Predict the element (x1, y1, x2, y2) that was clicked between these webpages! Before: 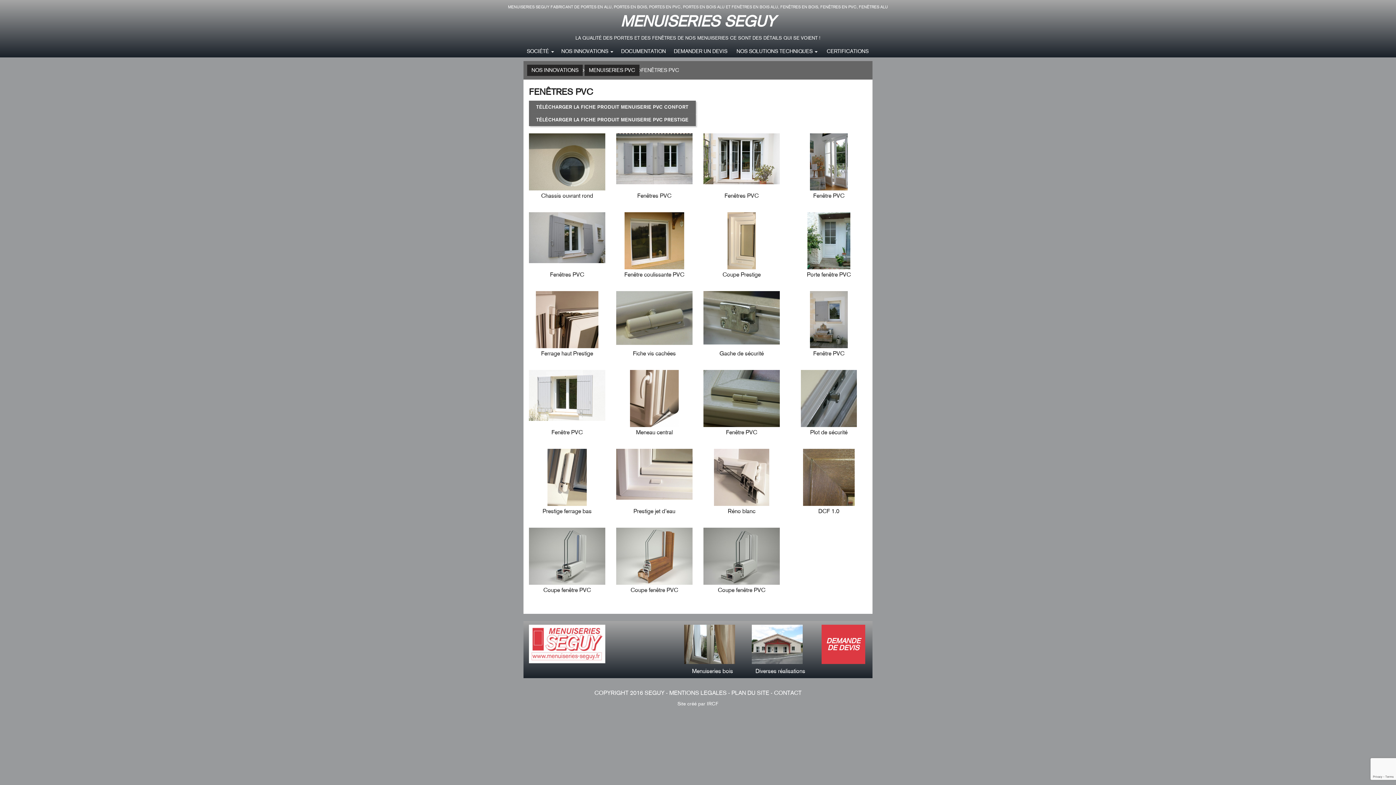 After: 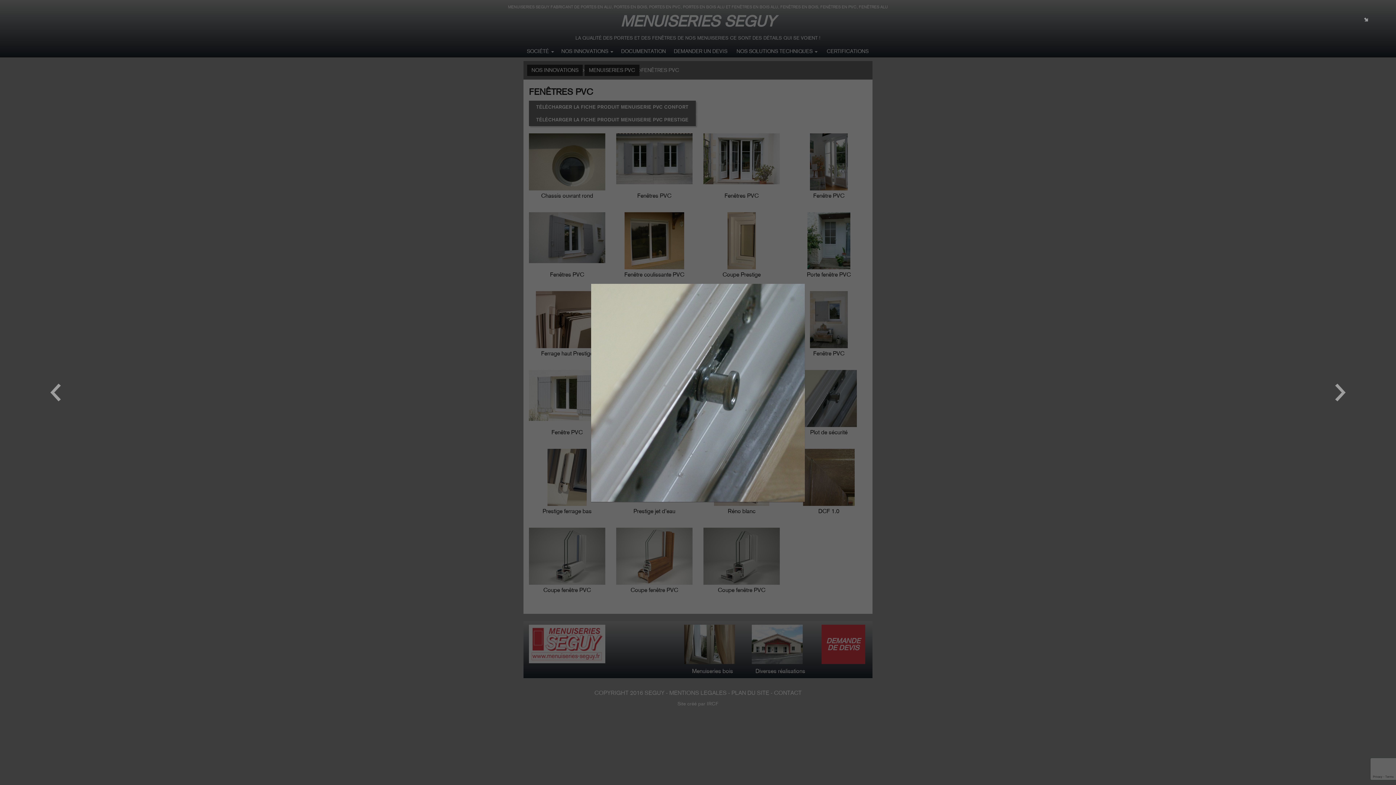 Action: bbox: (790, 370, 867, 427)